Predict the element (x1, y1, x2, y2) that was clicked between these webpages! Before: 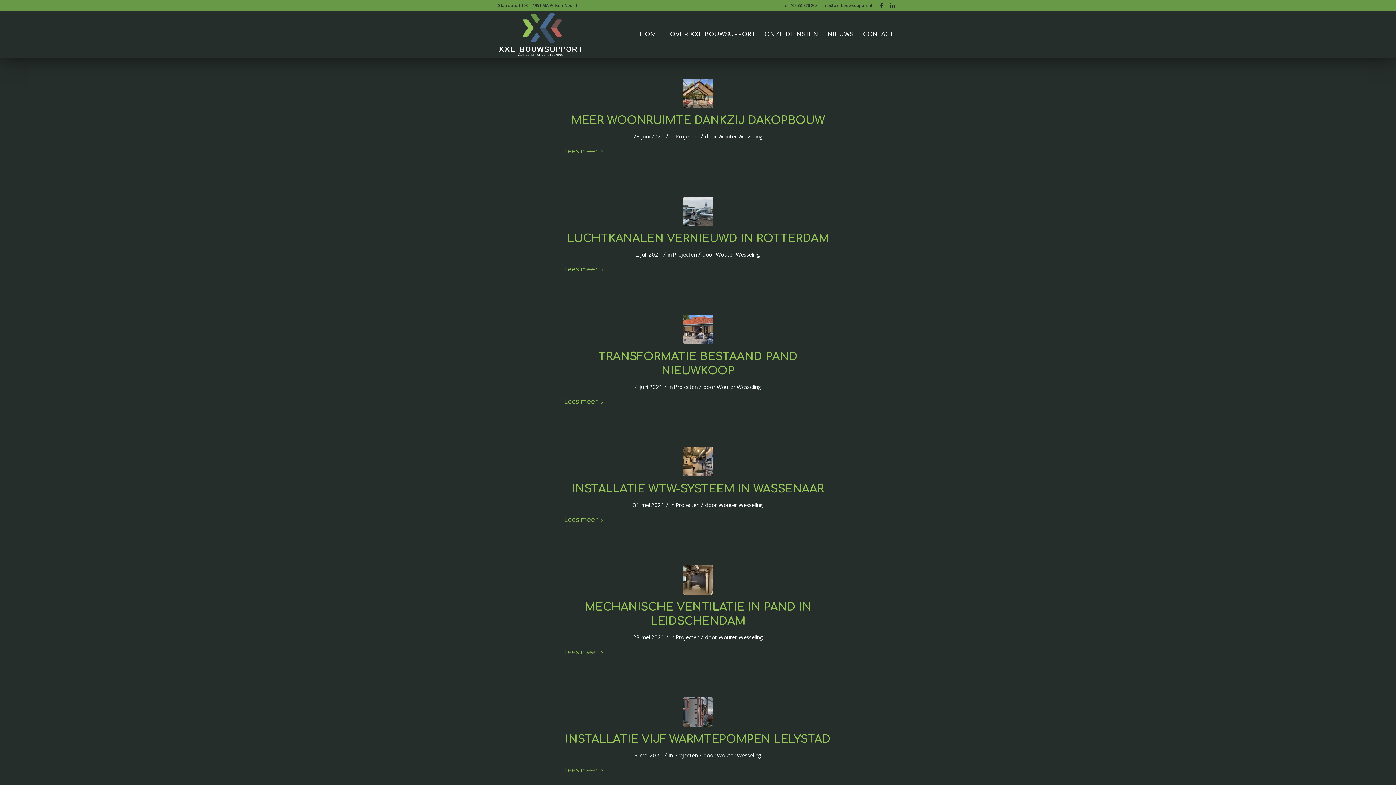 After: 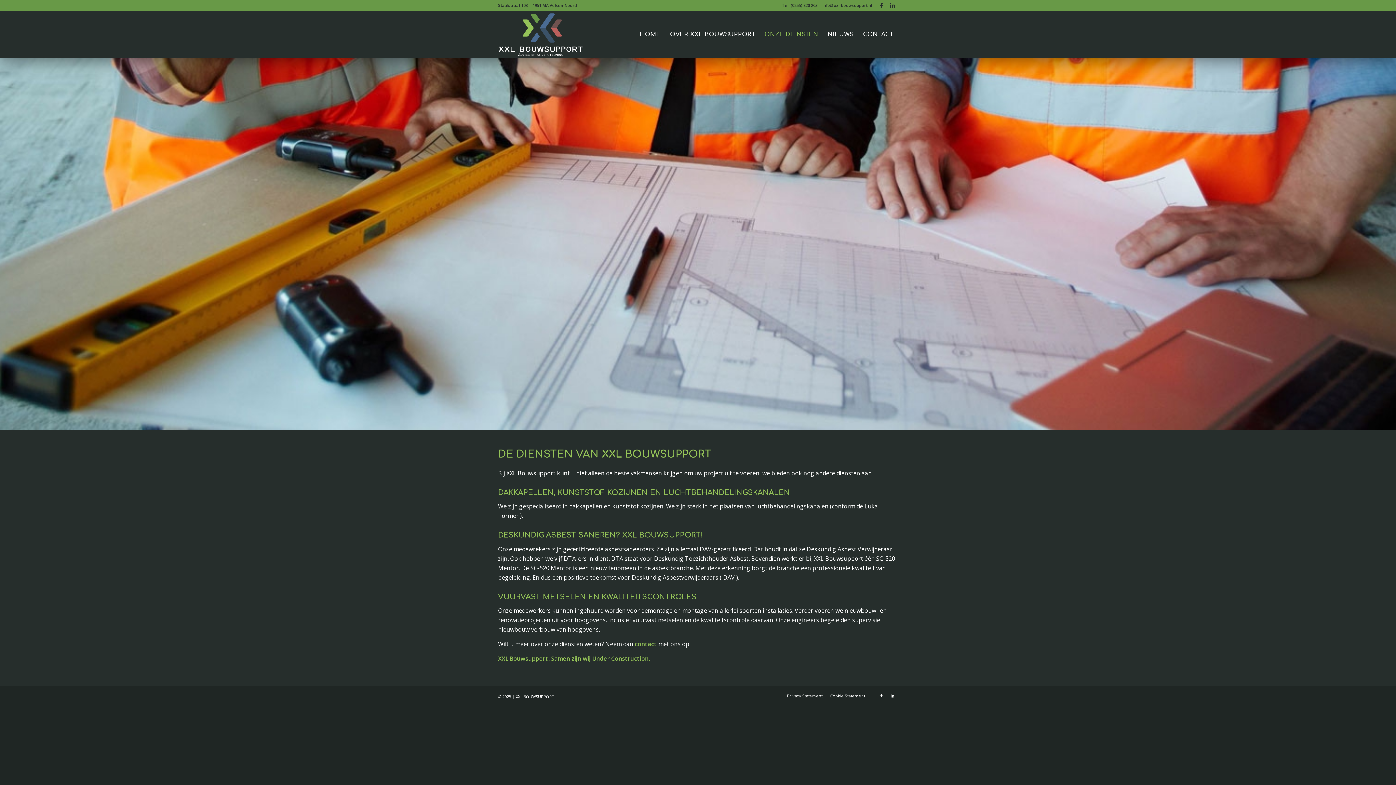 Action: bbox: (760, 10, 823, 58) label: ONZE DIENSTEN